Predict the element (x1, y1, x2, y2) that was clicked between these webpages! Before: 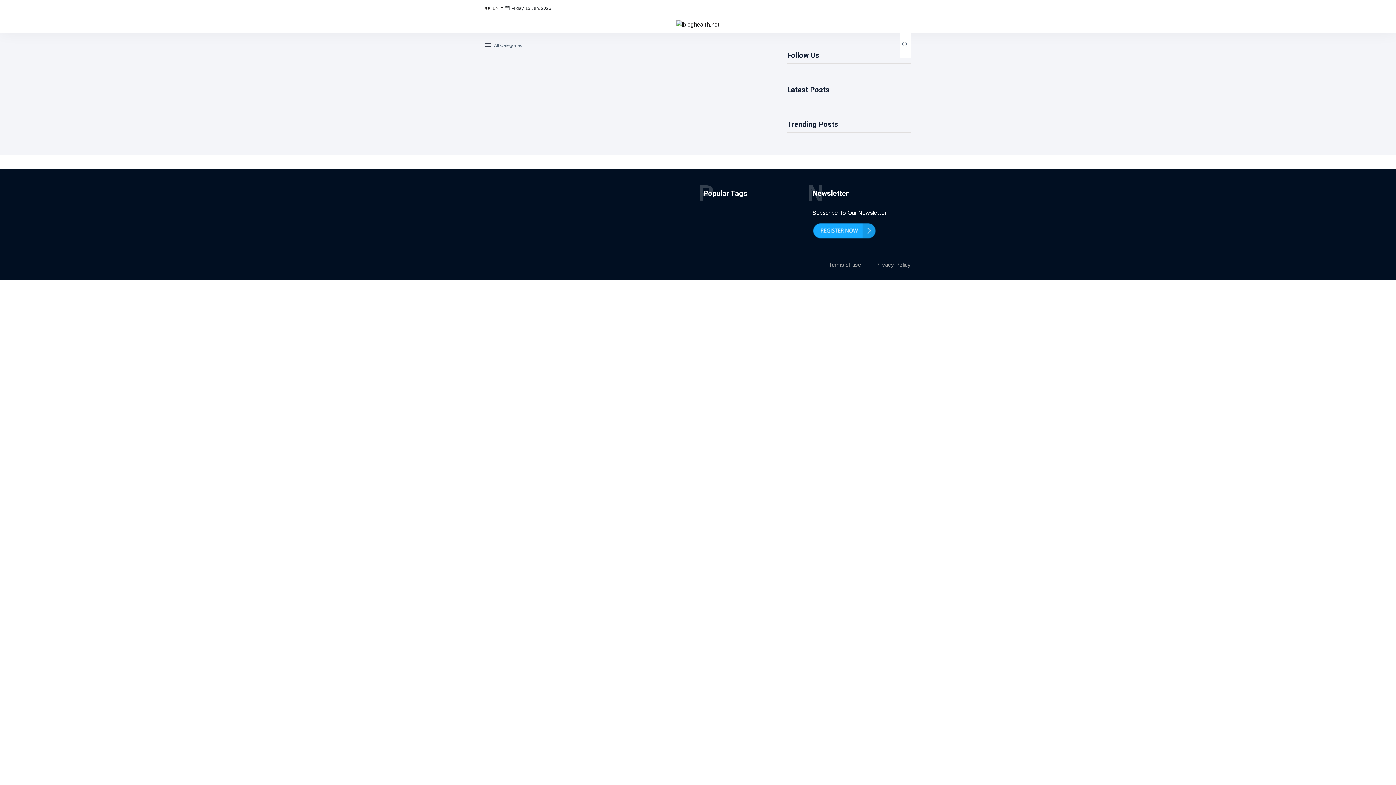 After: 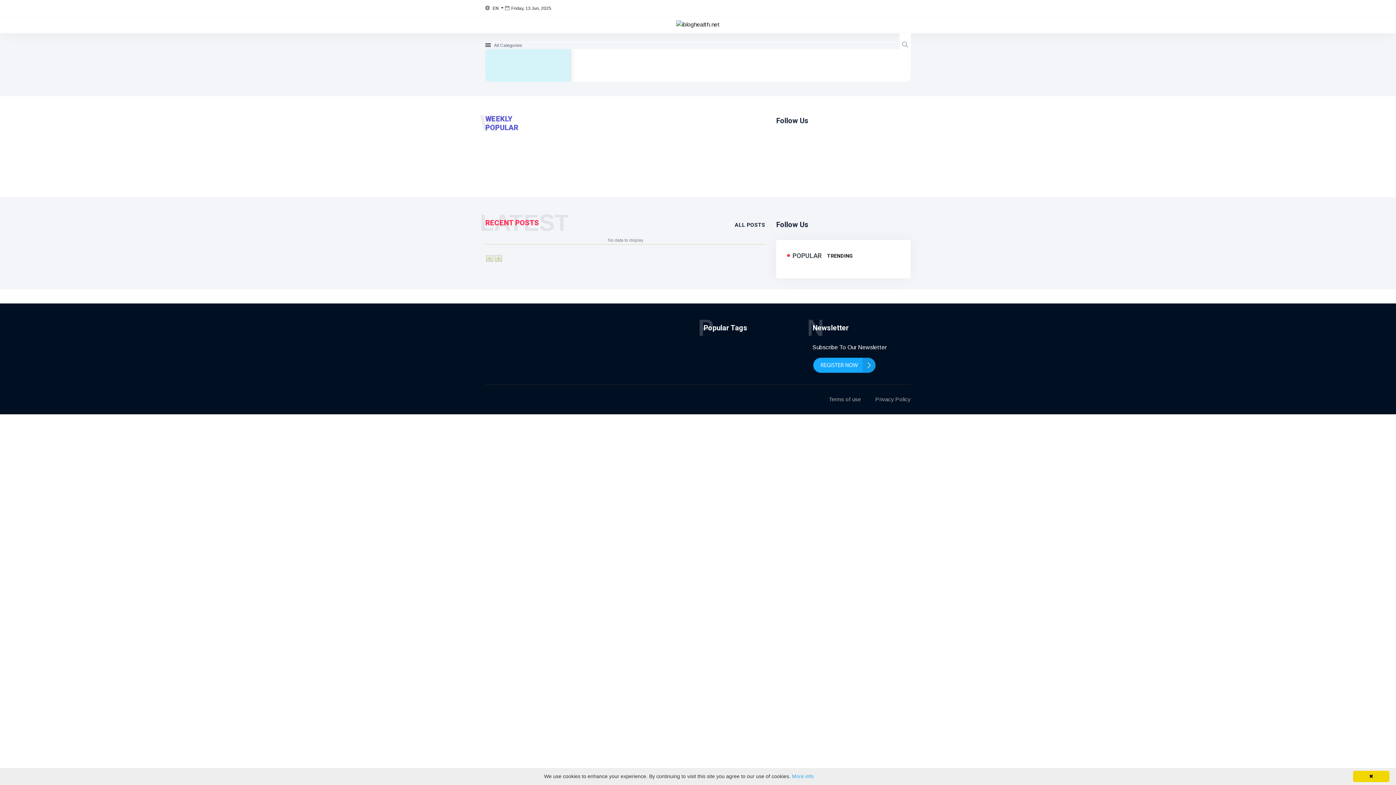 Action: label: Terms of use bbox: (829, 261, 861, 267)